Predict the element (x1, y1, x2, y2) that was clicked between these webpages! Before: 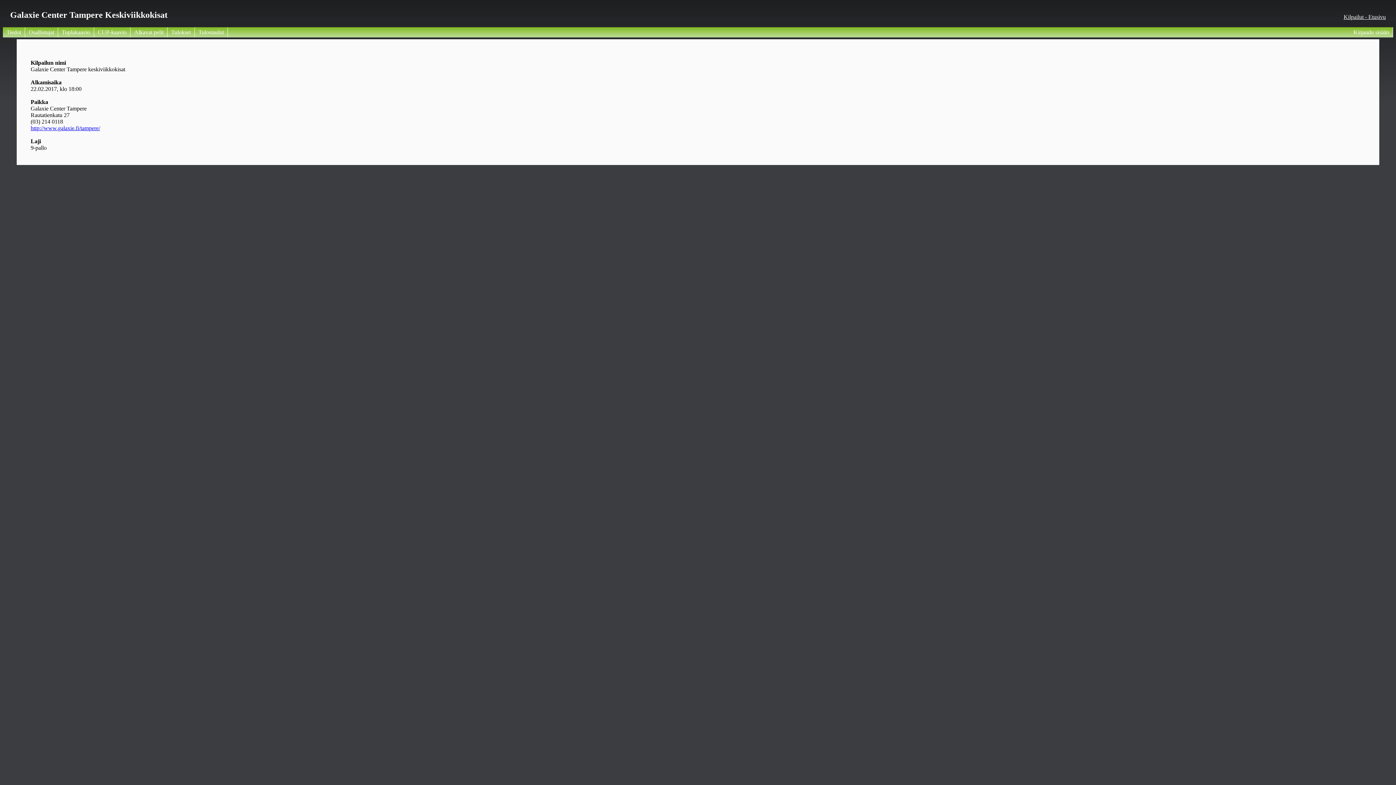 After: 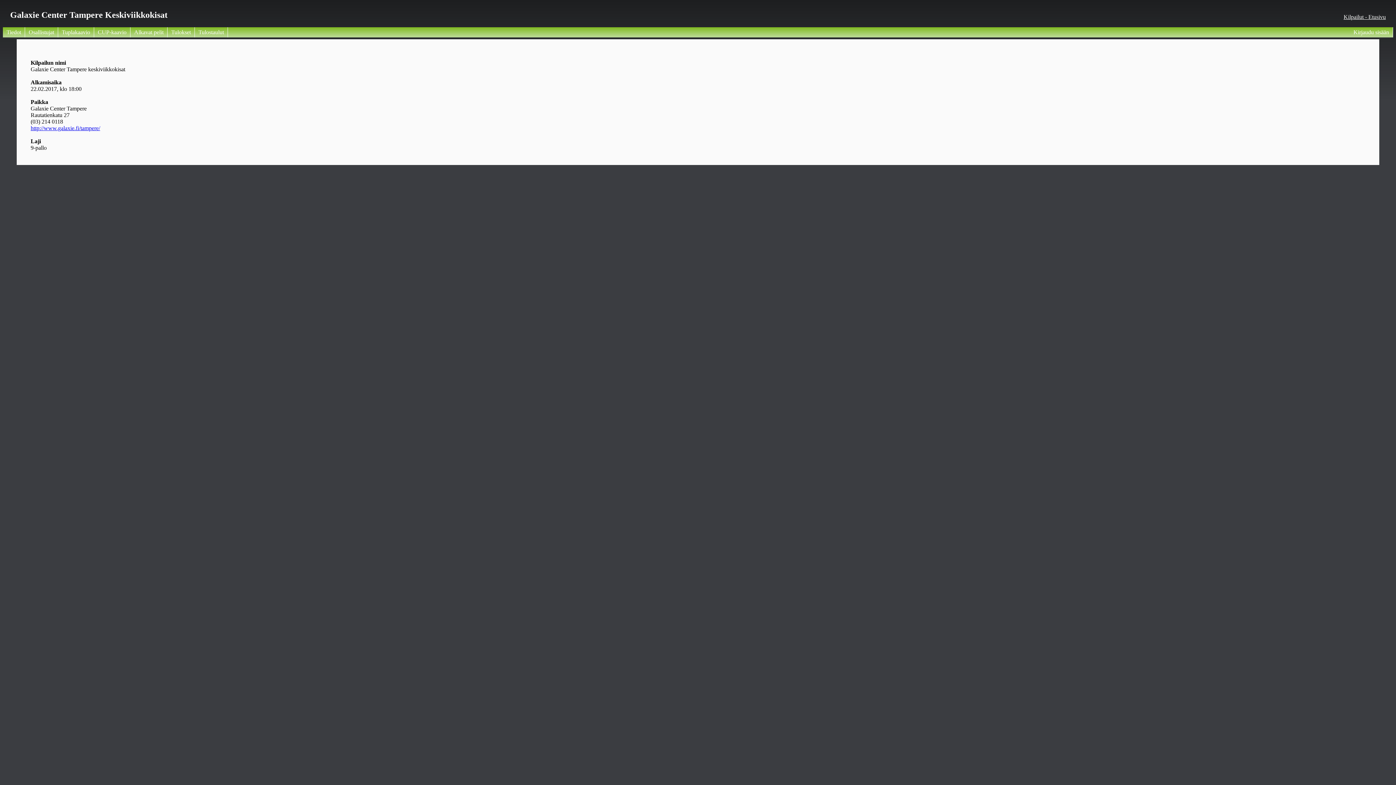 Action: label: Tiedot bbox: (2, 27, 25, 37)